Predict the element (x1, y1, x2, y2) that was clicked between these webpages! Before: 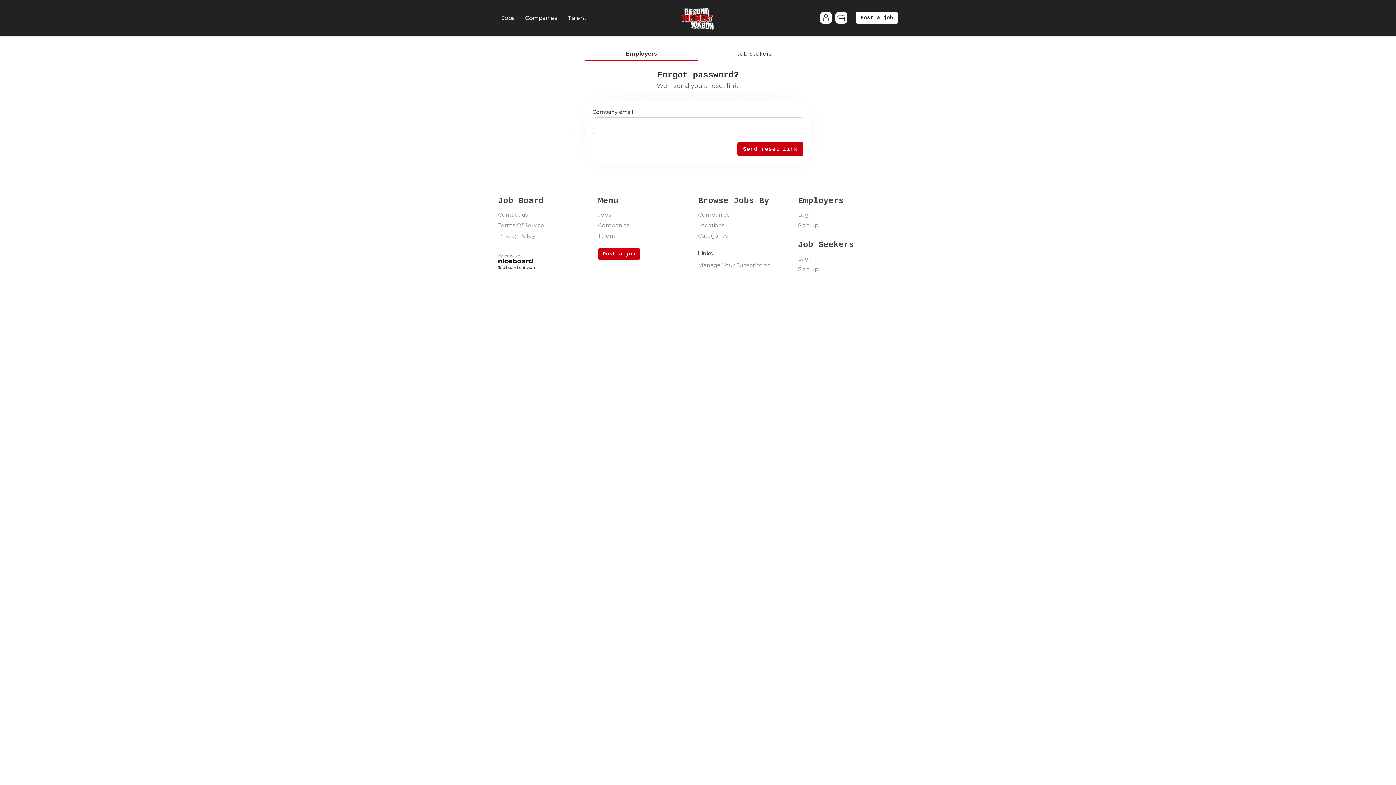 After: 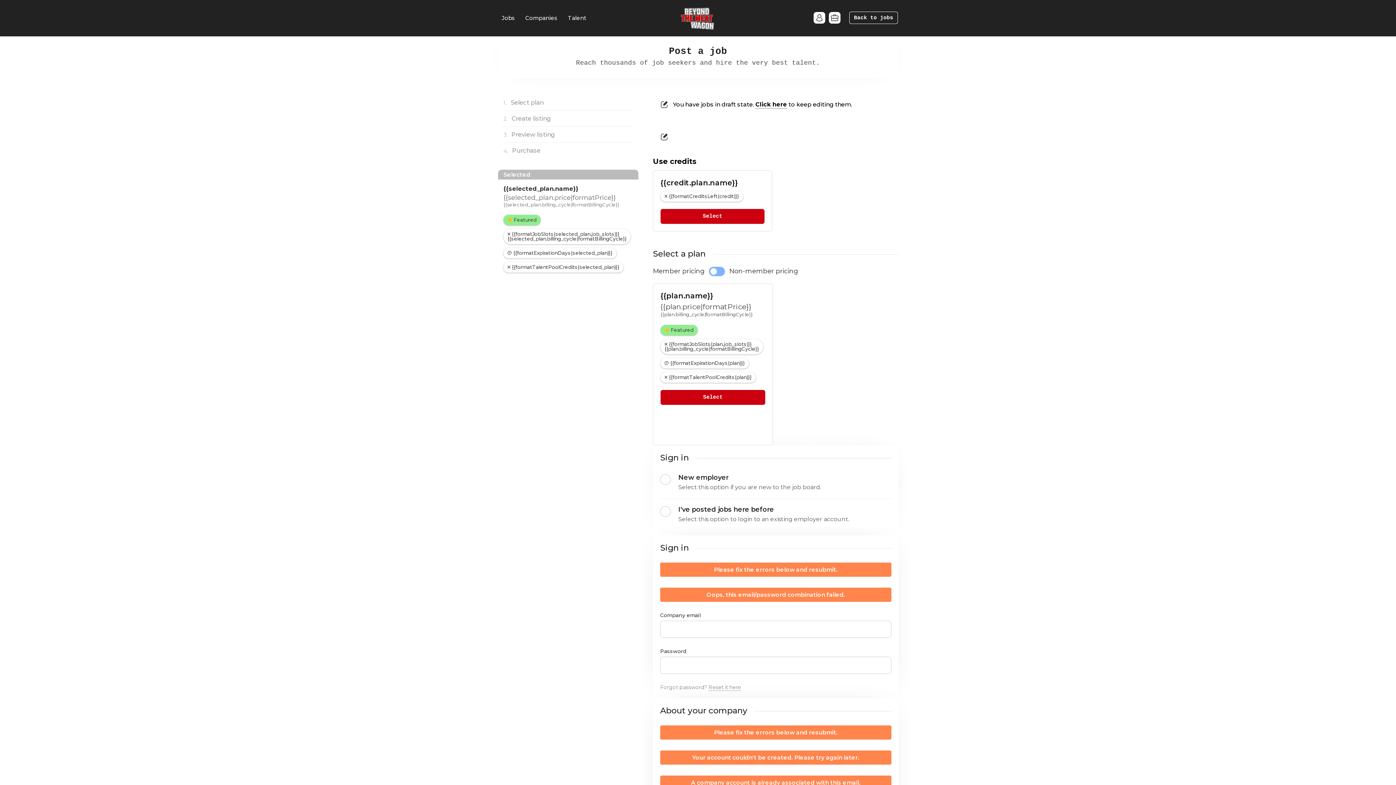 Action: bbox: (856, 11, 898, 23) label: Post a job